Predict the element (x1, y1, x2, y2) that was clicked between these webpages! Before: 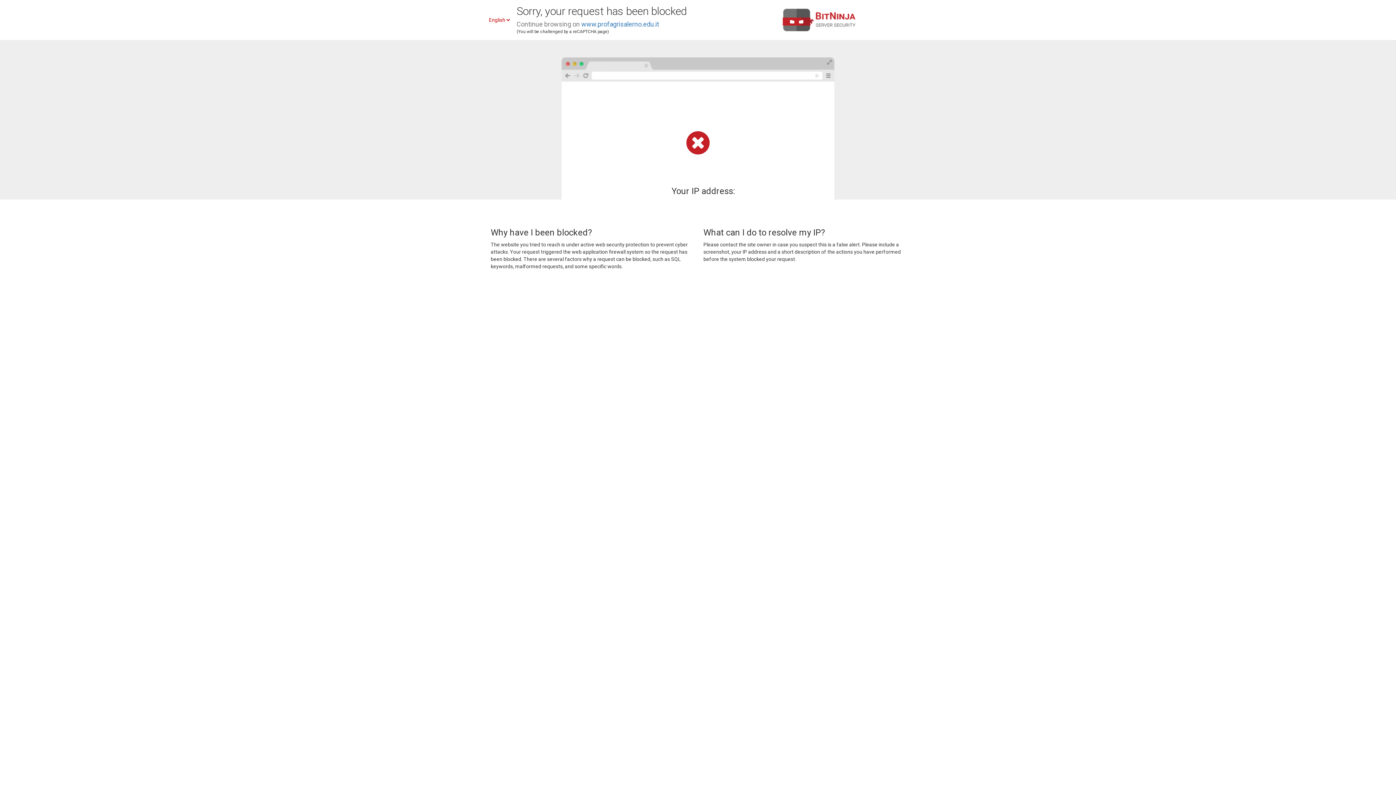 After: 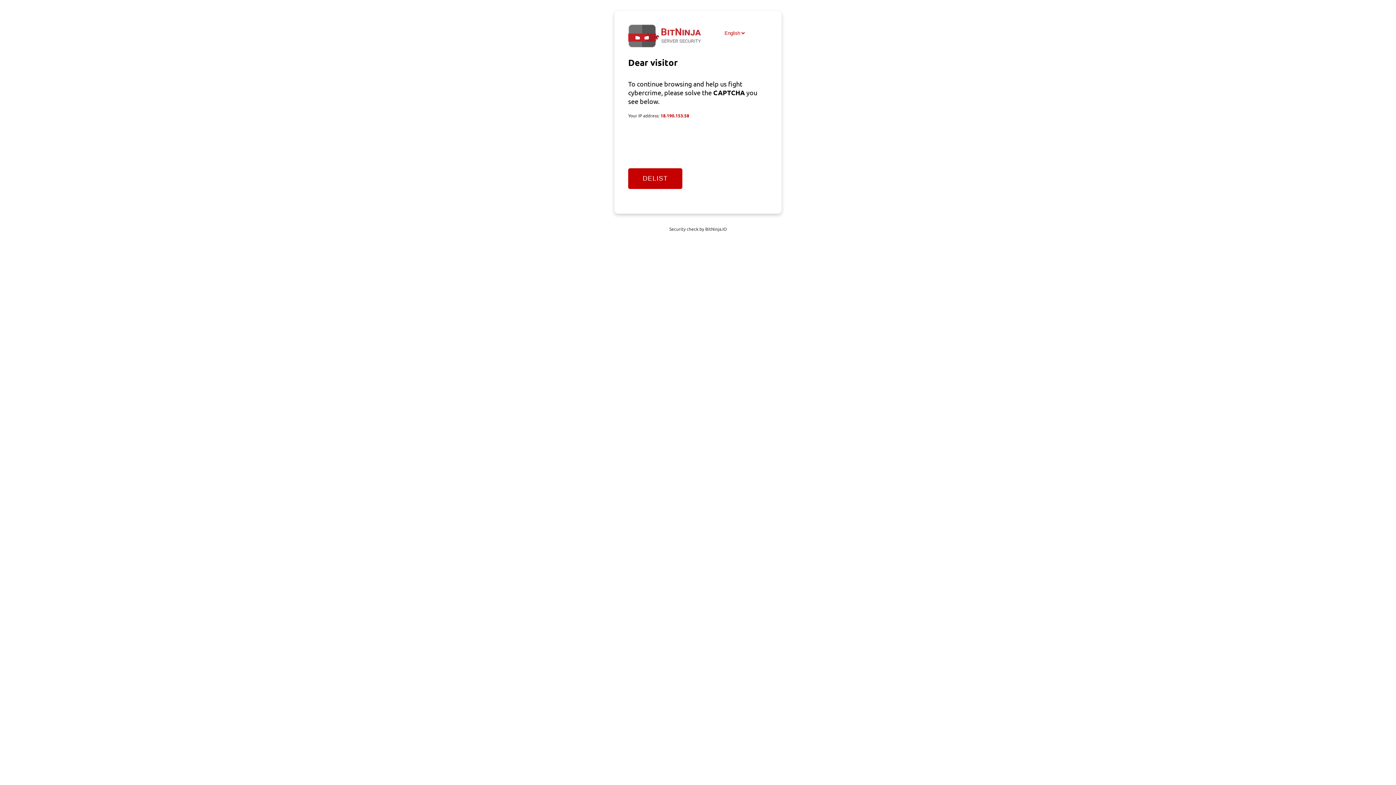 Action: bbox: (581, 20, 659, 28) label: www.profagrisalerno.edu.it